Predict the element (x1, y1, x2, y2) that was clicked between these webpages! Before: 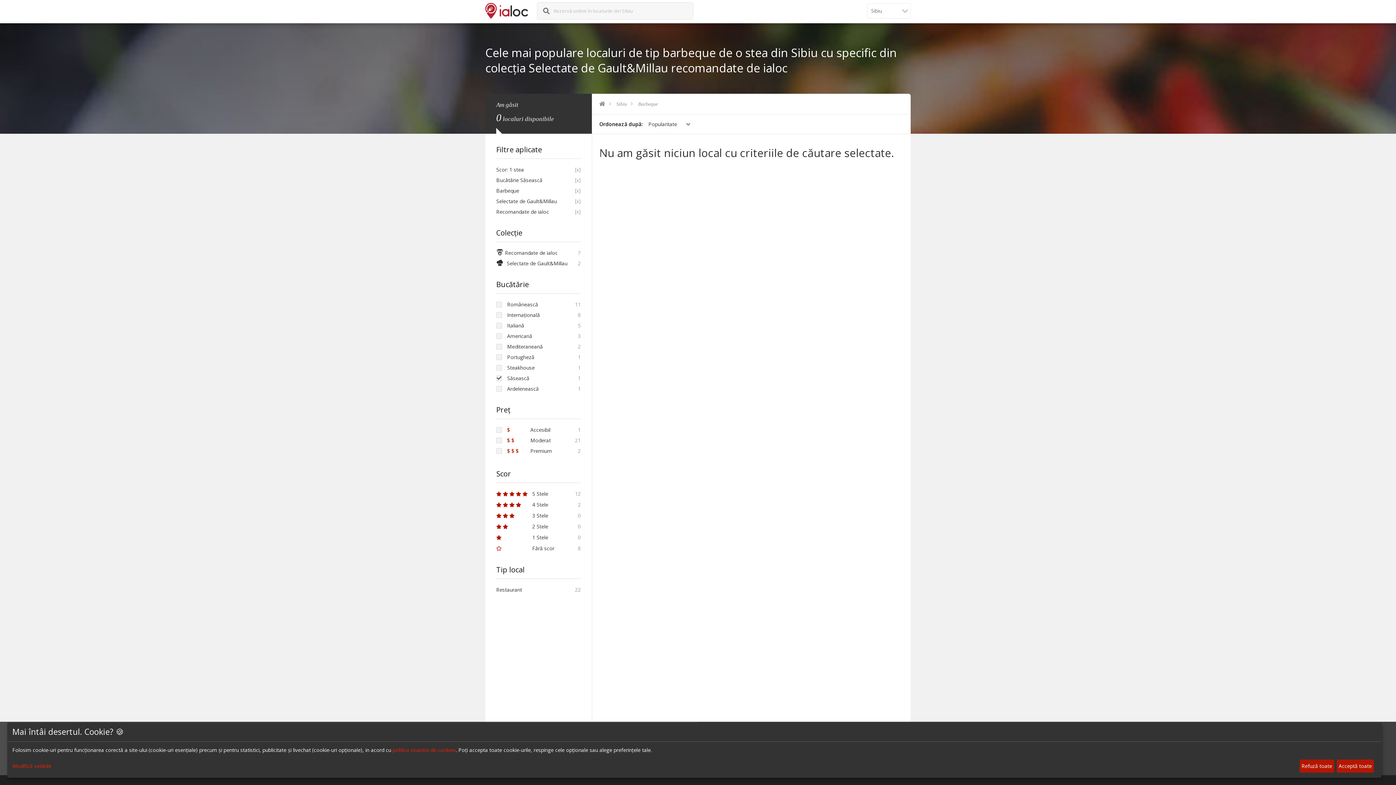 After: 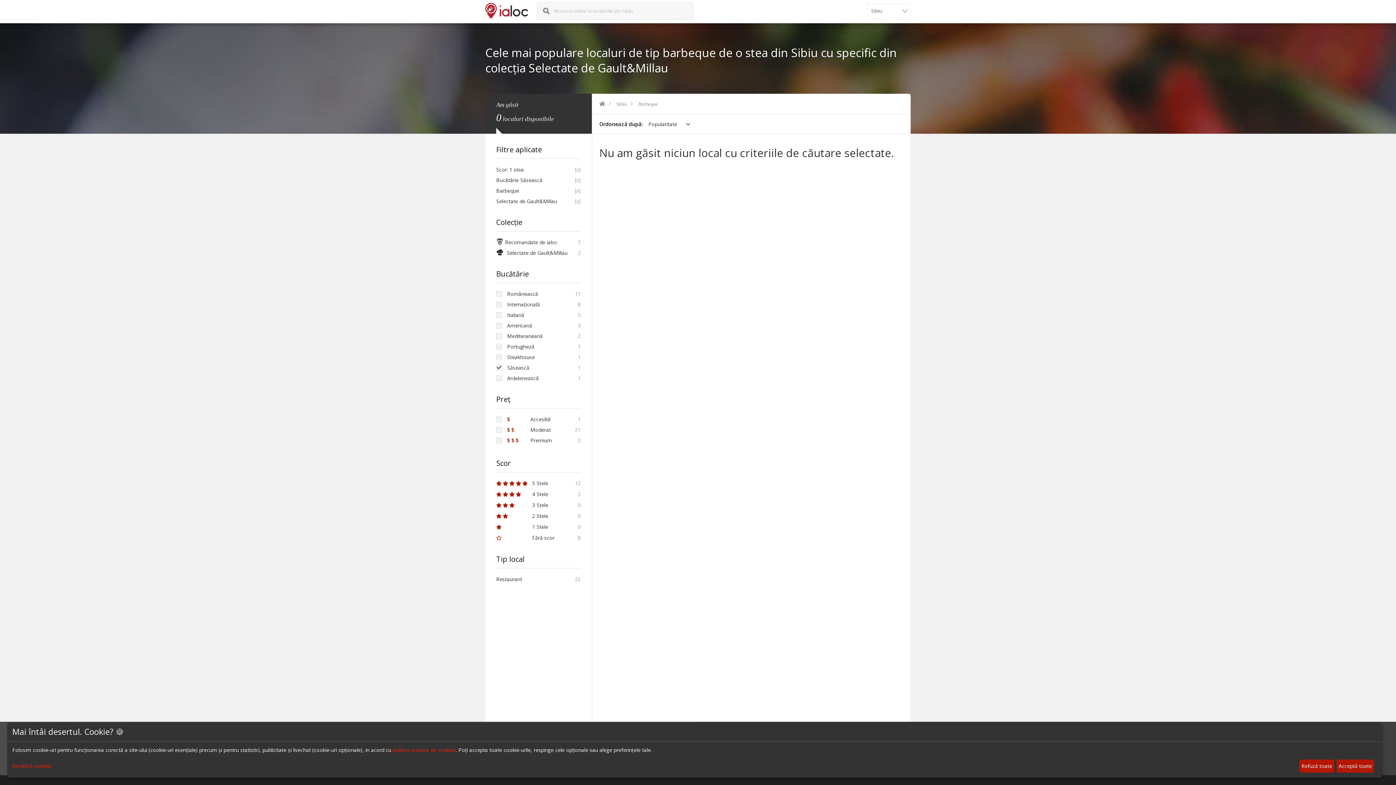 Action: bbox: (496, 208, 549, 215) label: Recomandate de ialoc
[x]